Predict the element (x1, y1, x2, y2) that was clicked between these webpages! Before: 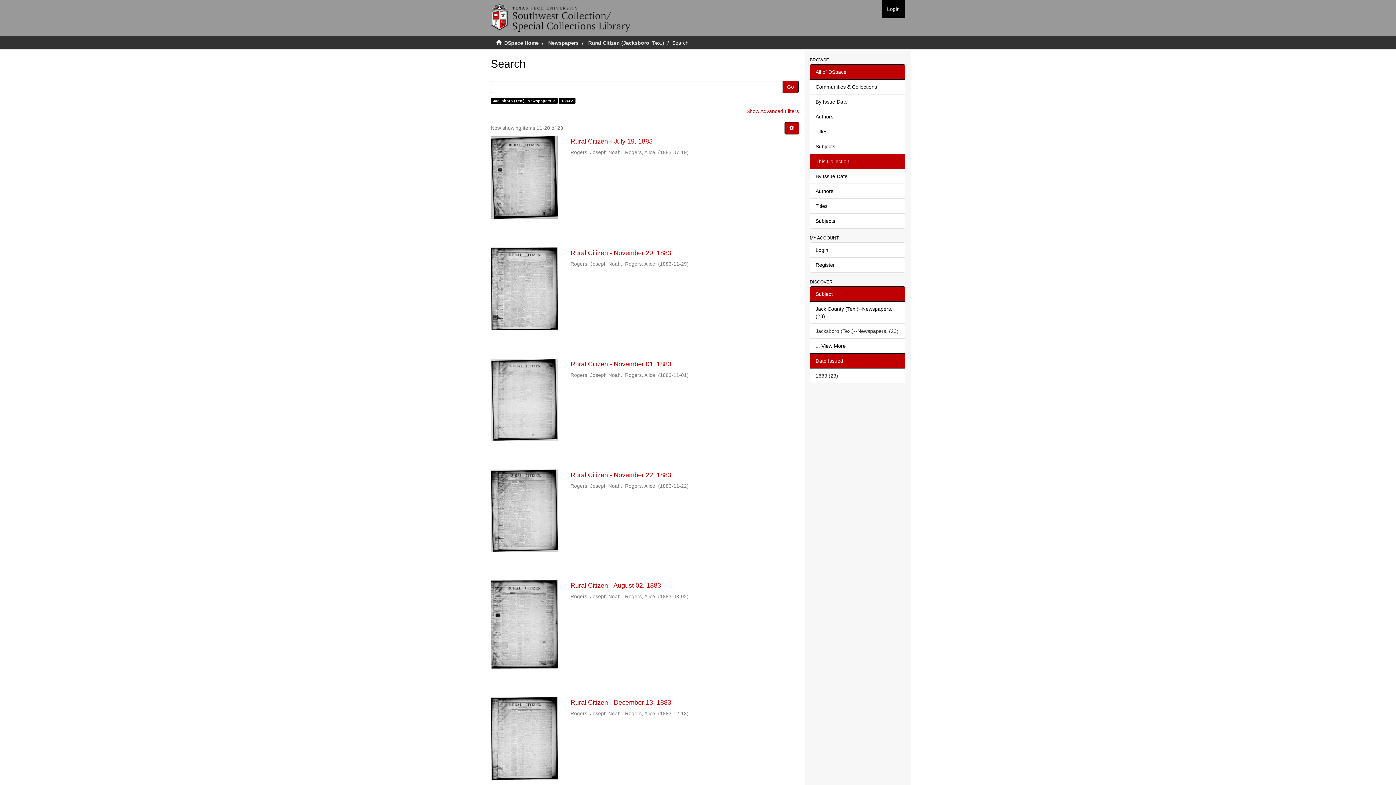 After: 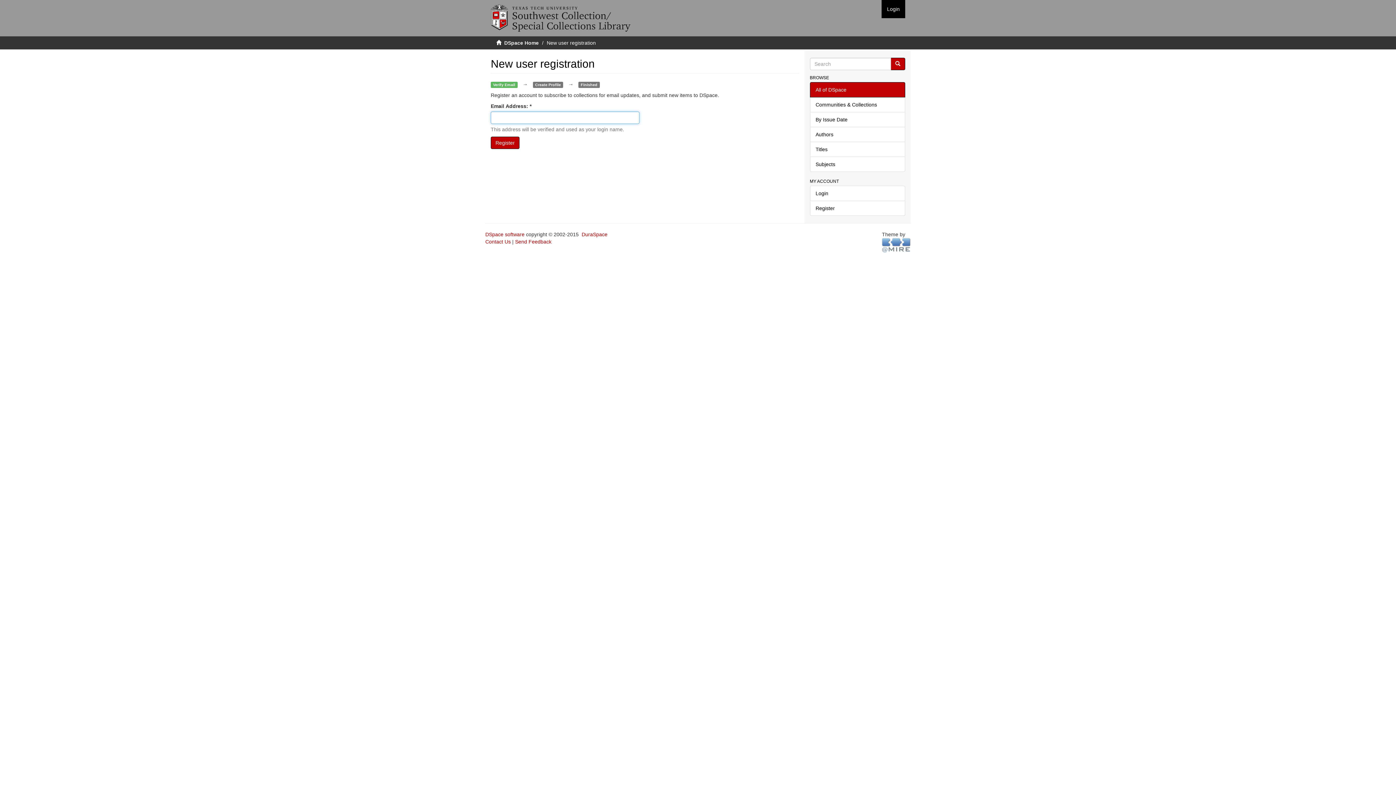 Action: label: Register bbox: (810, 257, 905, 272)